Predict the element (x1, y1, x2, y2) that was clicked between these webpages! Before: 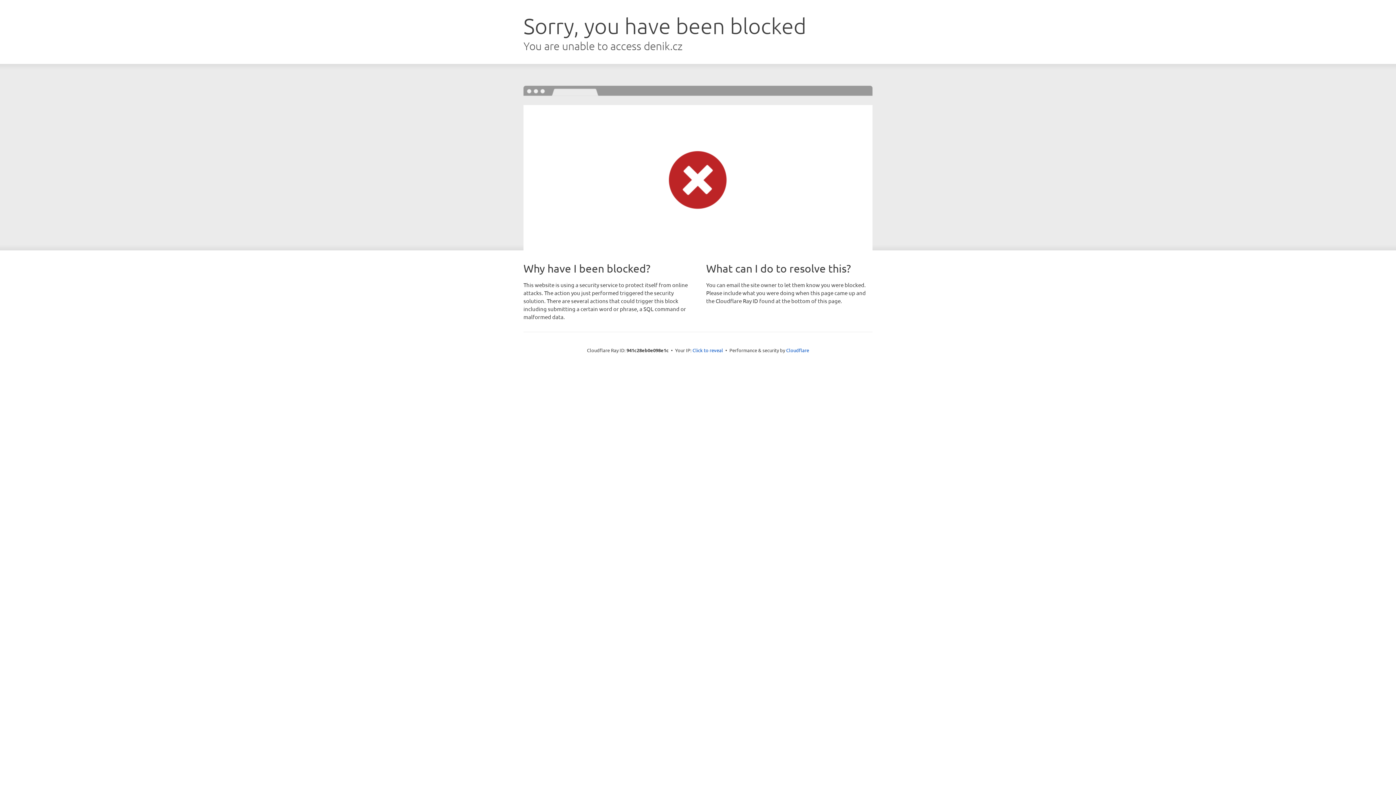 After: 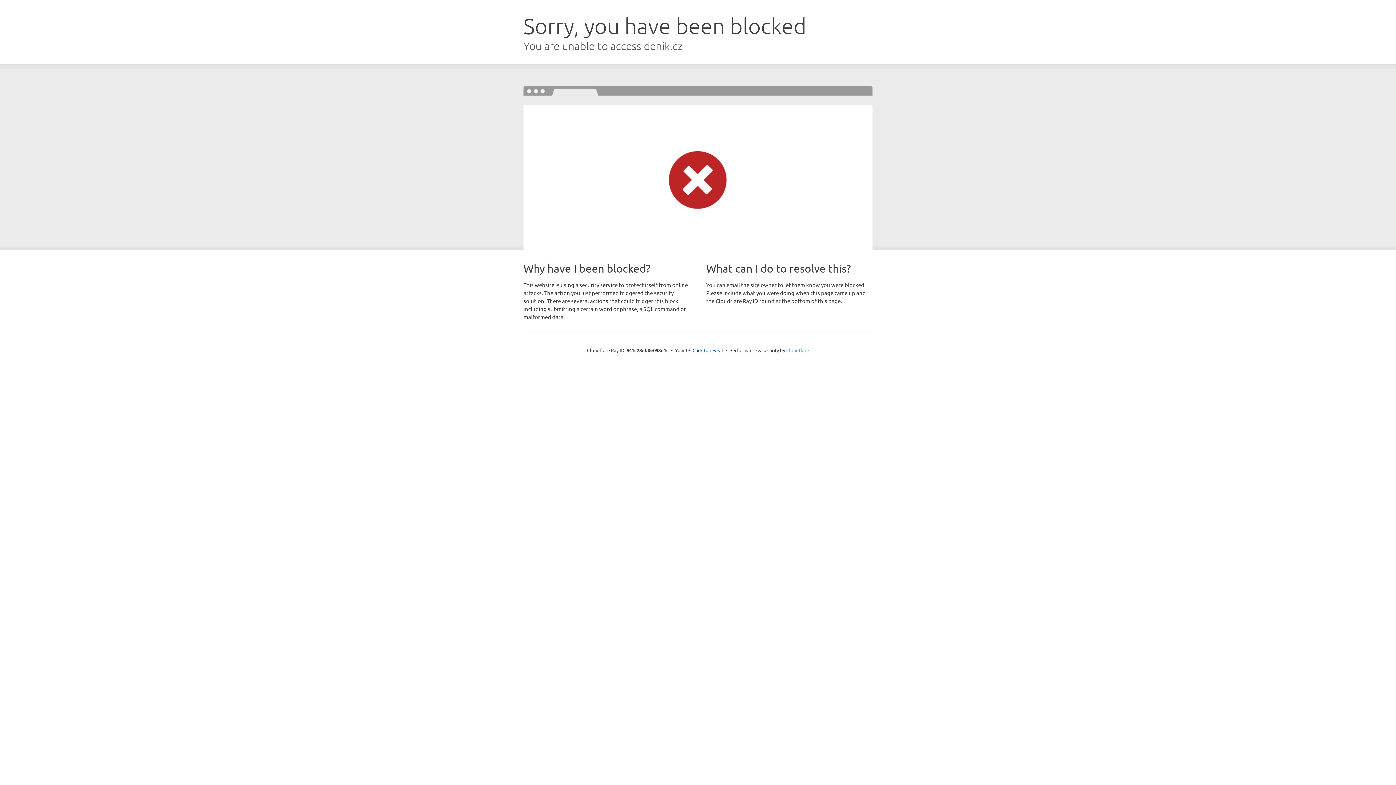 Action: bbox: (786, 347, 809, 353) label: Cloudflare